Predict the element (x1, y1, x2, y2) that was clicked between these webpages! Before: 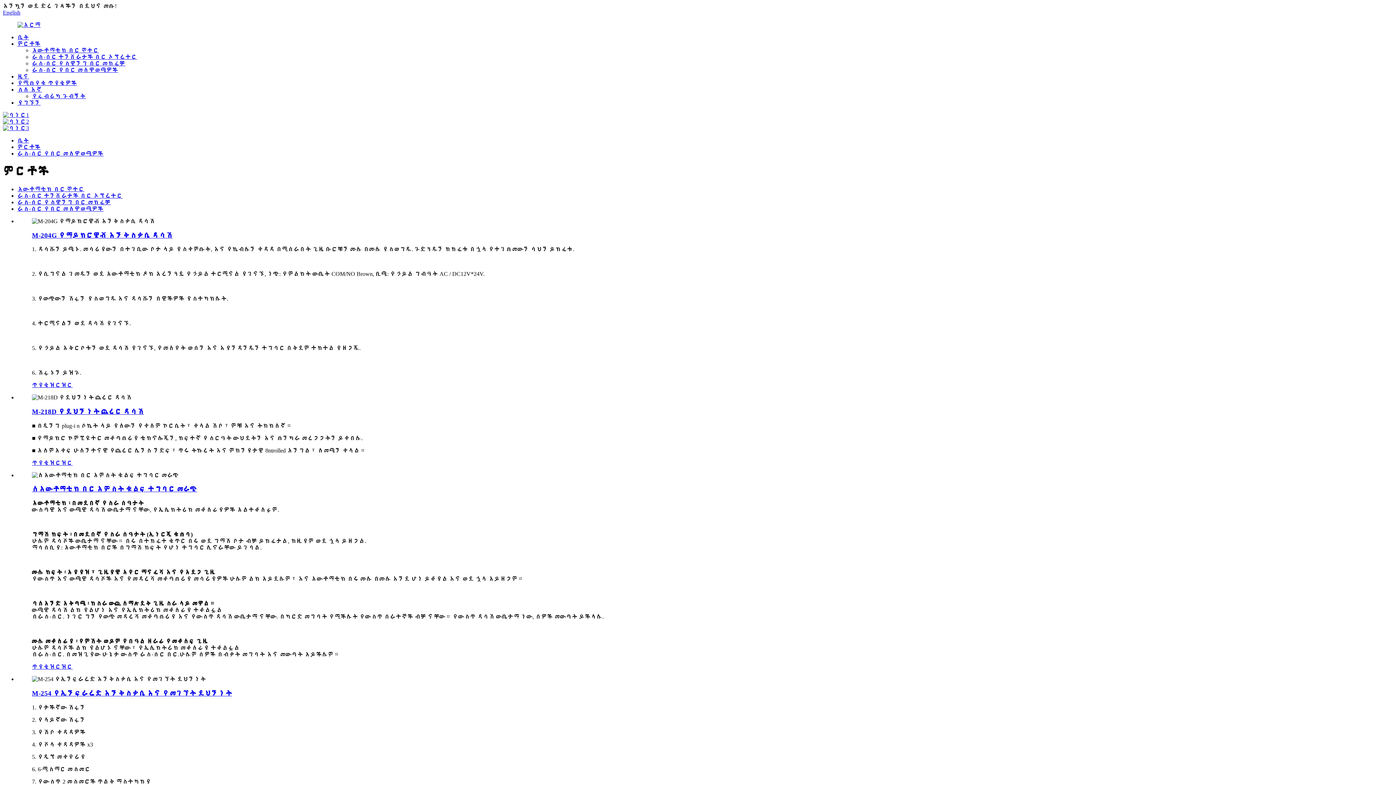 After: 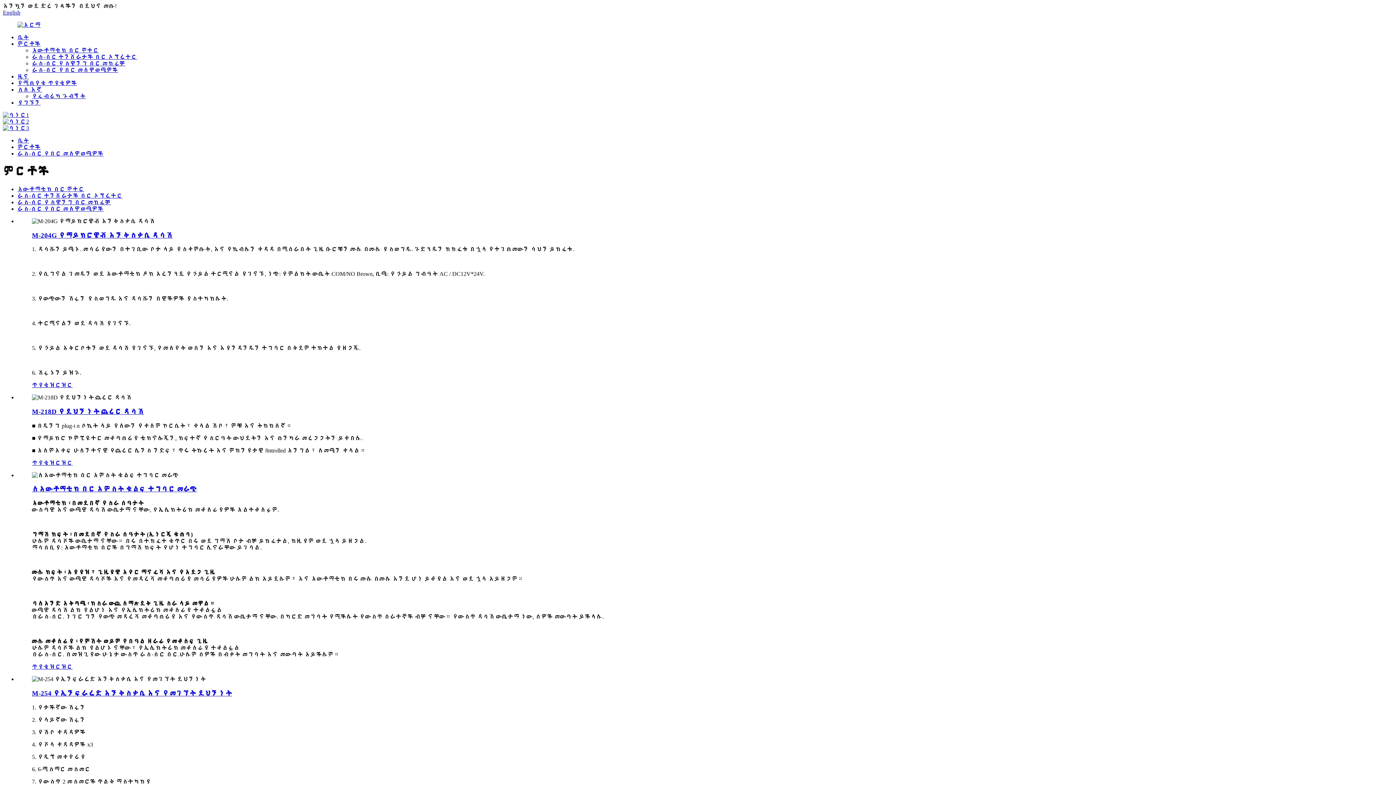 Action: bbox: (32, 664, 49, 670) label: ጥያቄ